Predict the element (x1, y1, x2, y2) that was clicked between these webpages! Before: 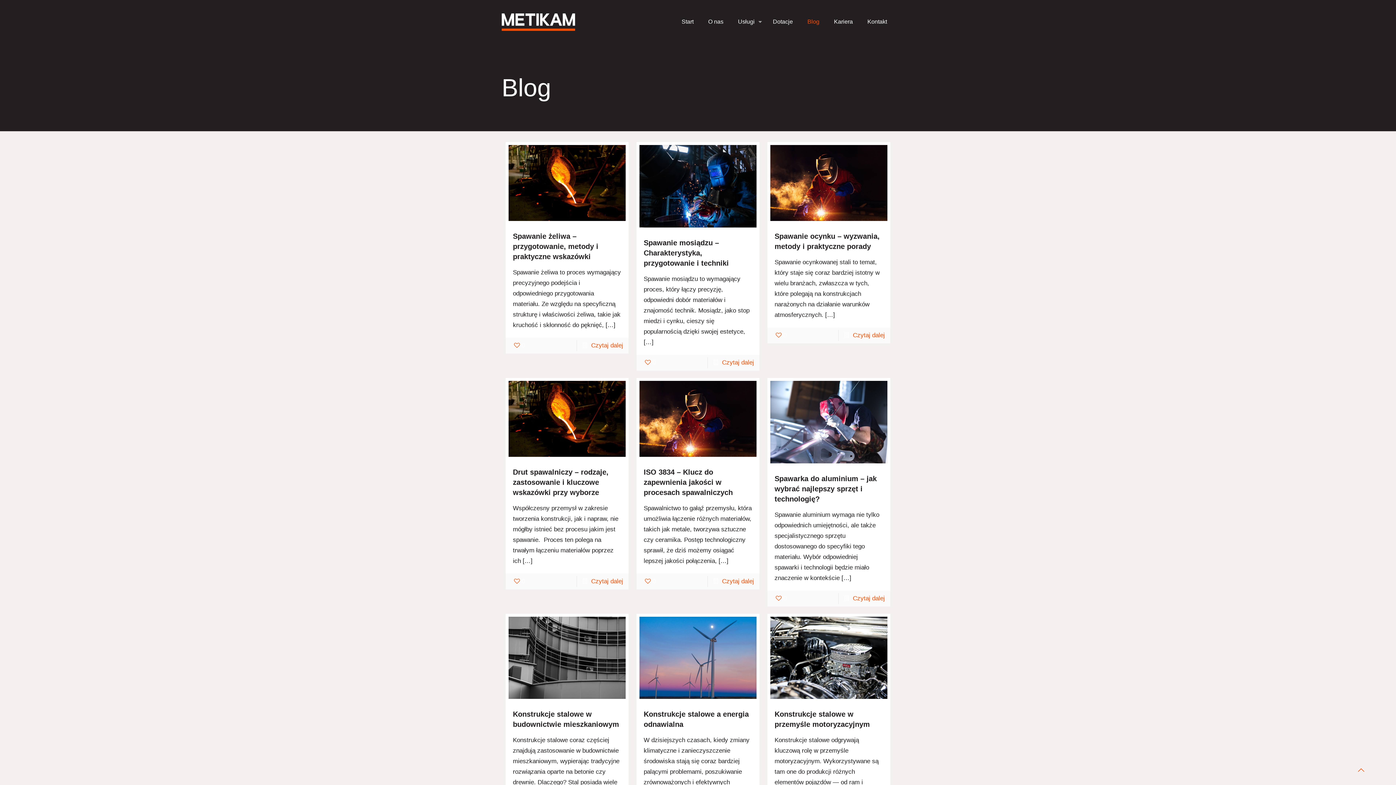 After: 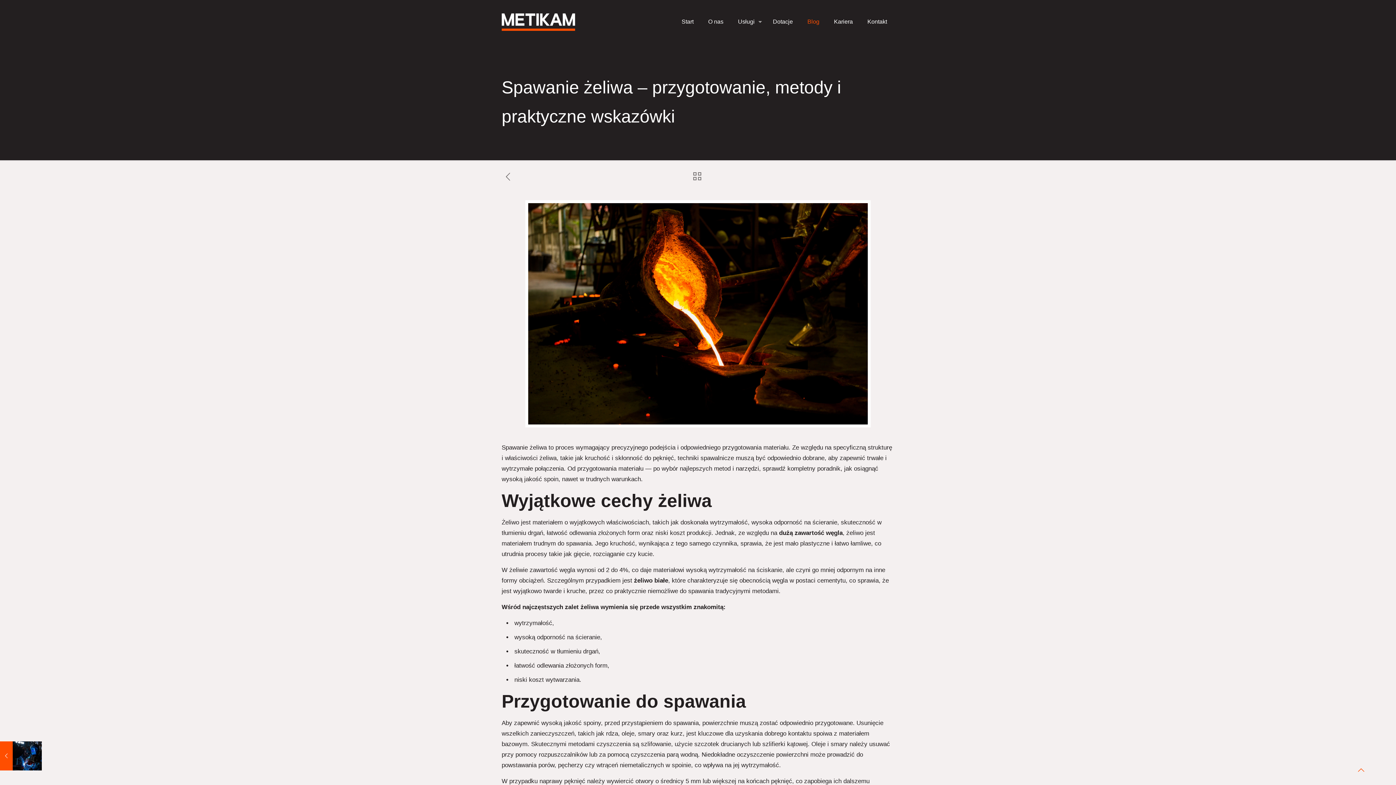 Action: bbox: (508, 145, 625, 221)